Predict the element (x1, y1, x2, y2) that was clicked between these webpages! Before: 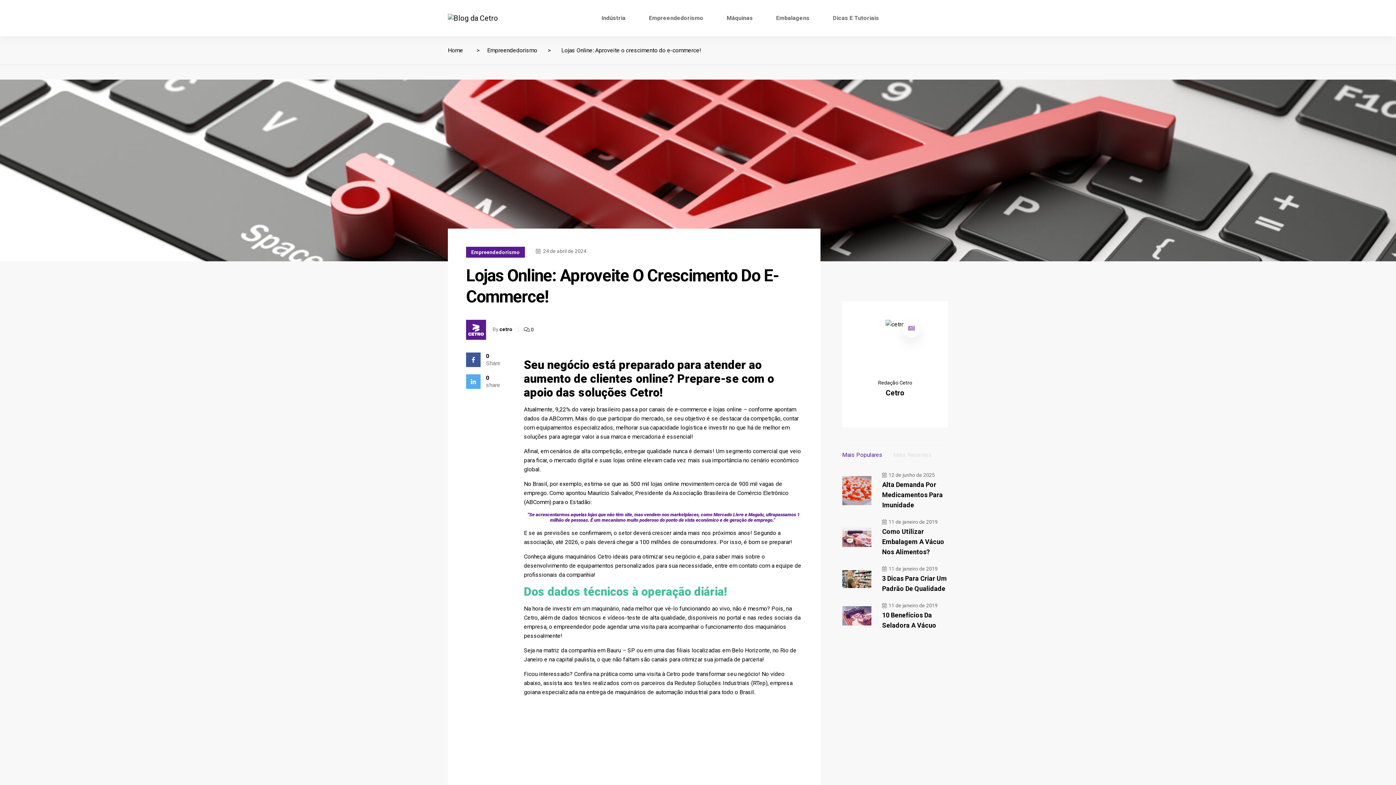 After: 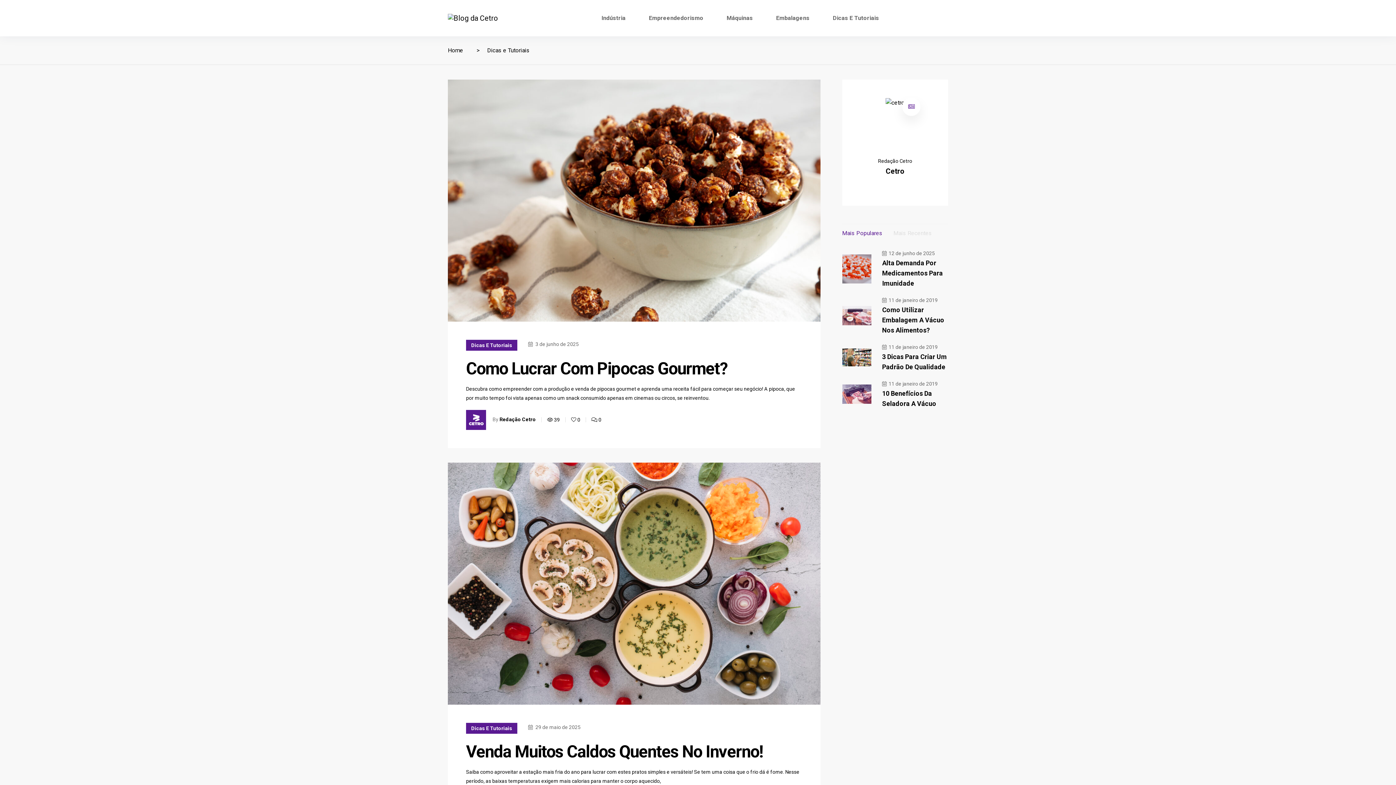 Action: bbox: (833, 14, 879, 21) label: Dicas E Tutoriais